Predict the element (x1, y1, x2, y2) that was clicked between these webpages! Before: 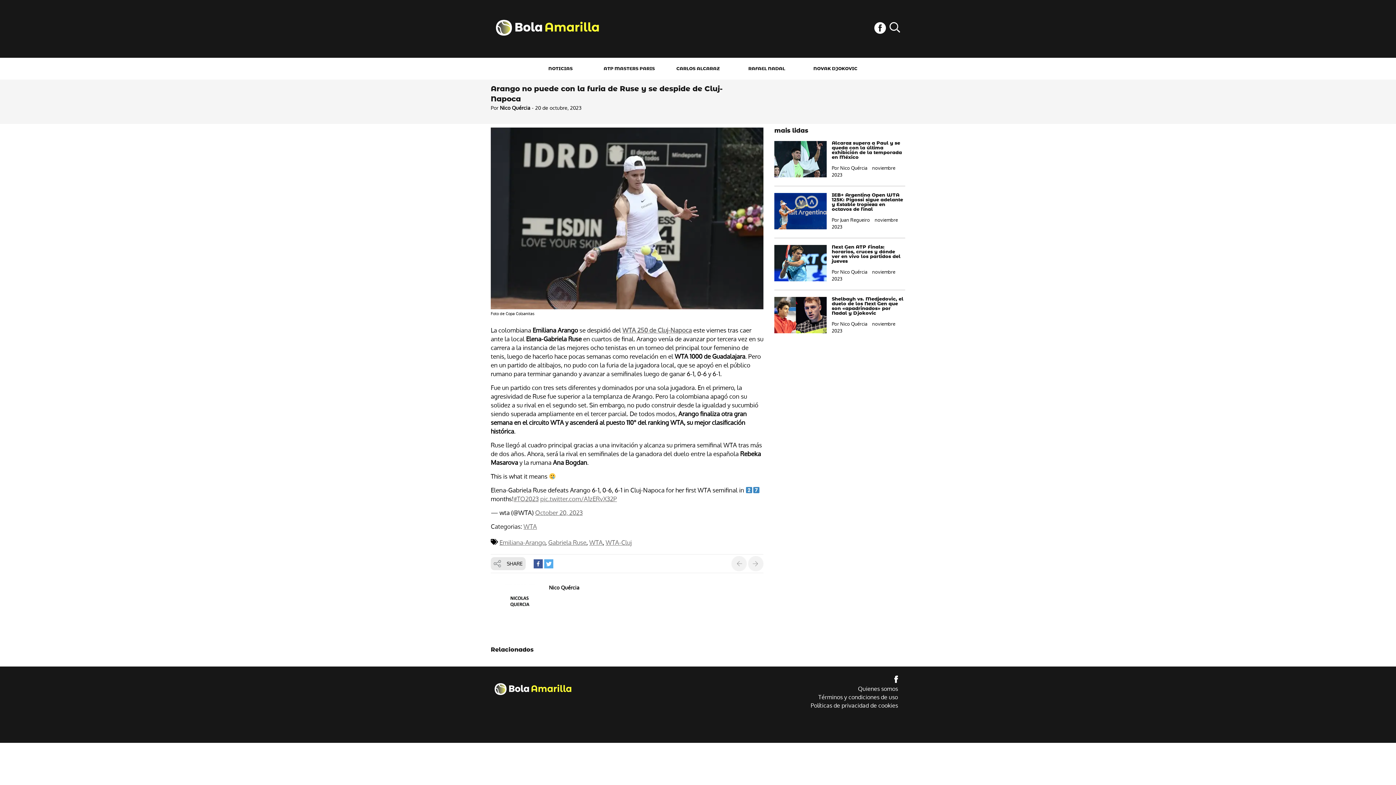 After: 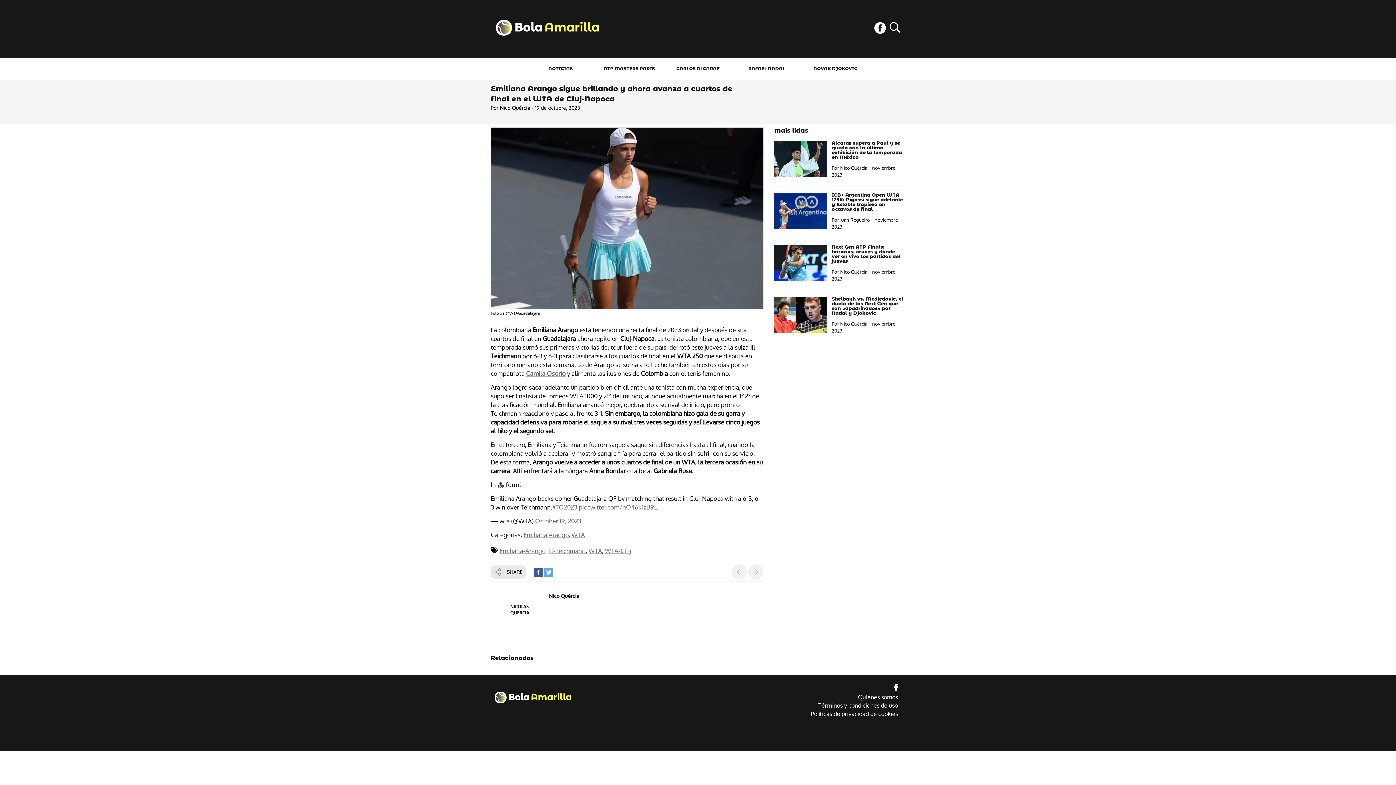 Action: bbox: (622, 326, 692, 335) label: WTA 250 de Cluj-Napoca